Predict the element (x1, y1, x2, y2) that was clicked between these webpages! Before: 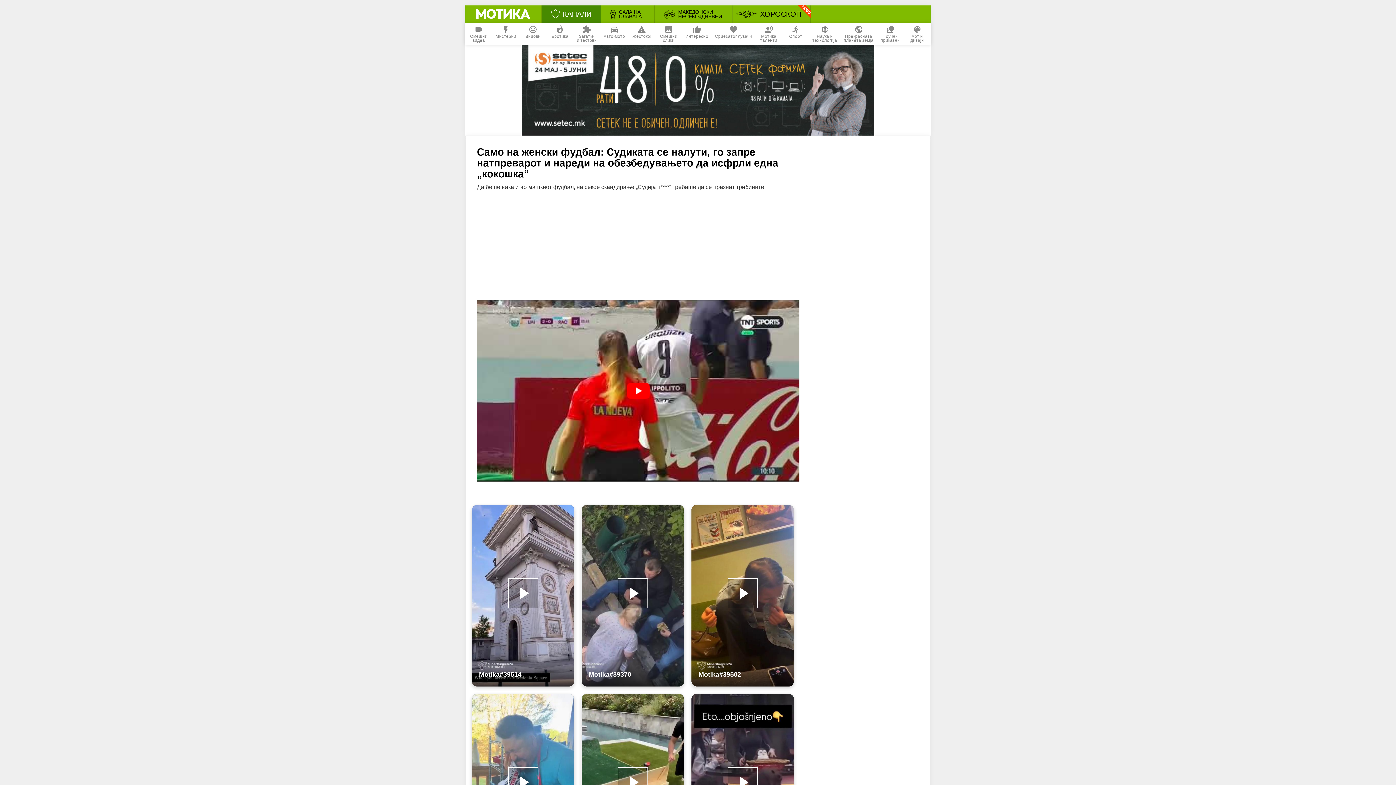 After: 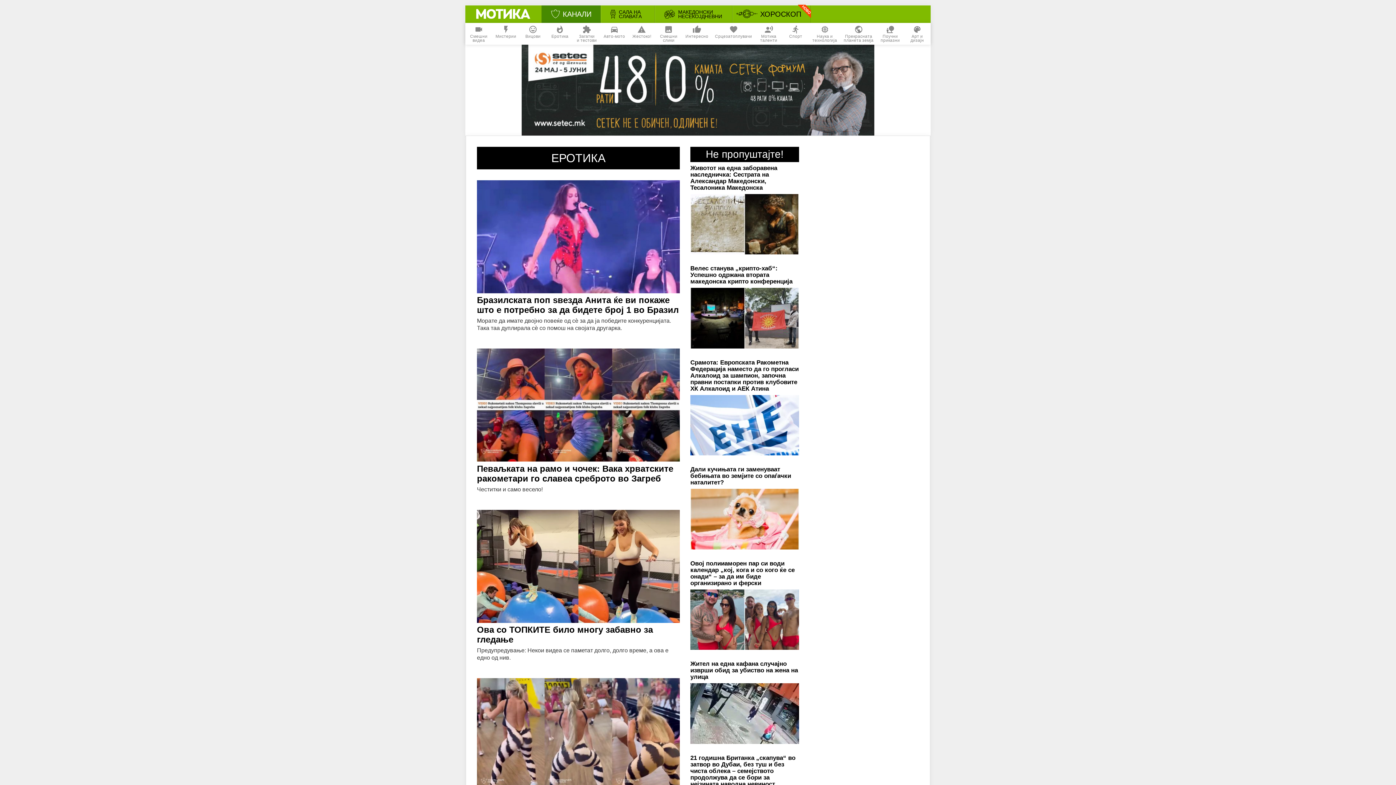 Action: bbox: (546, 22, 573, 44) label: 
Еротика
 